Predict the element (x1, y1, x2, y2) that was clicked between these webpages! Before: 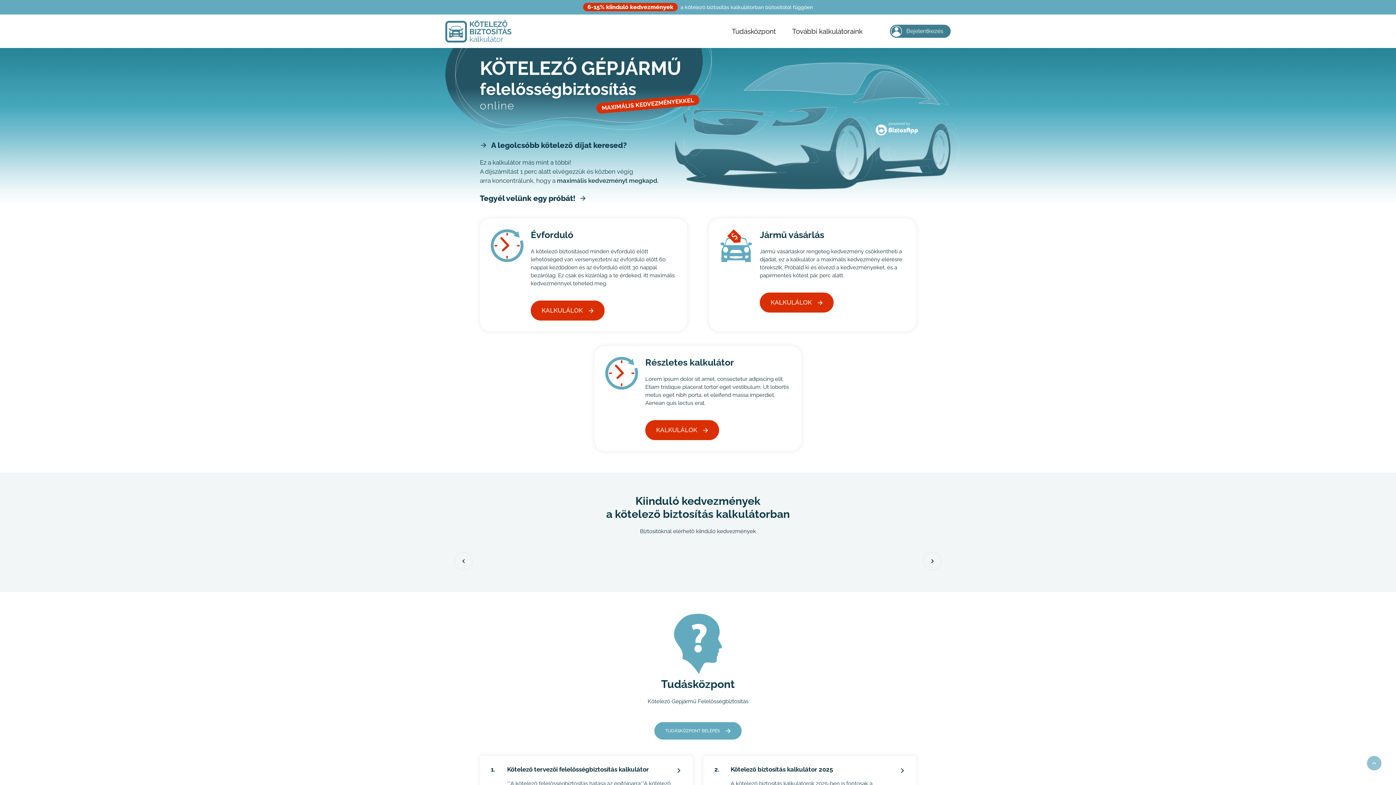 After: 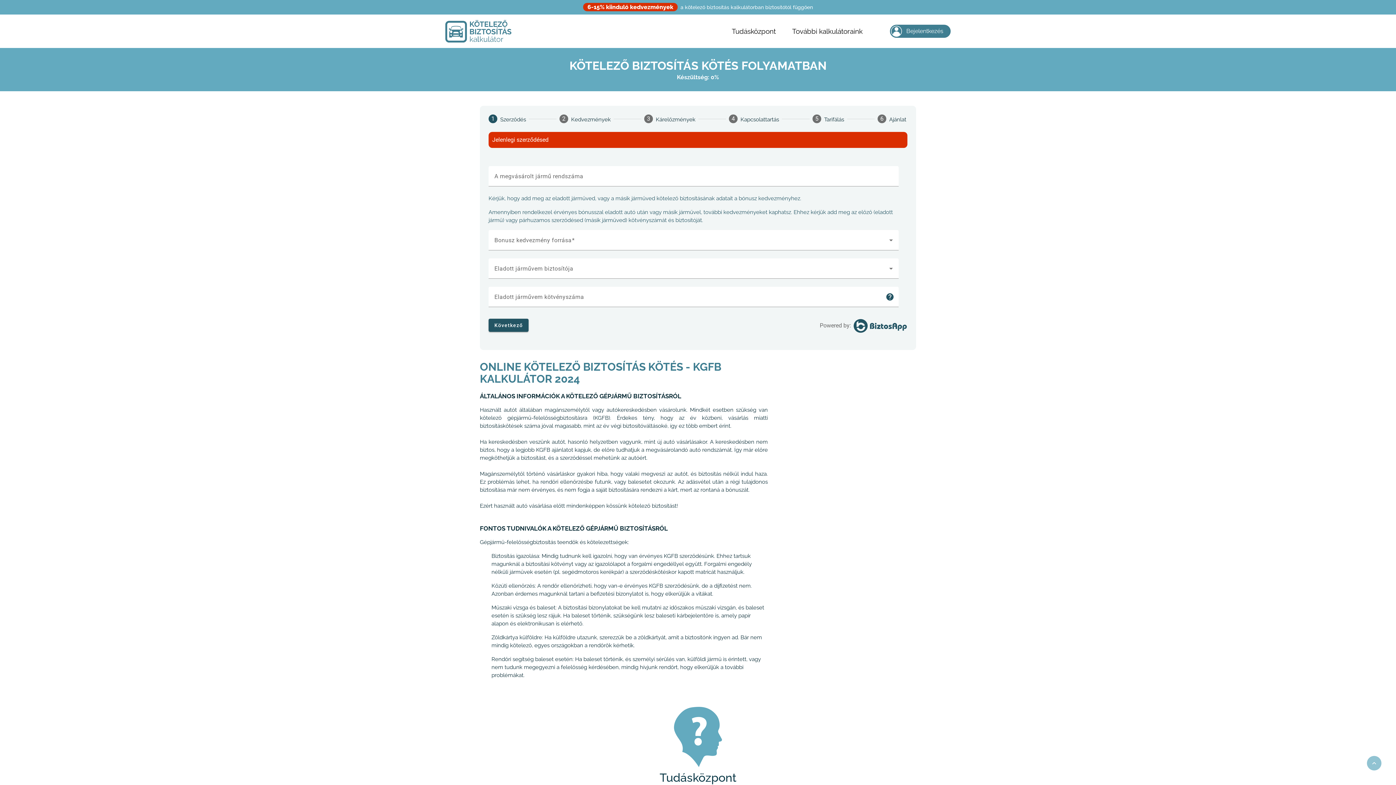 Action: bbox: (760, 292, 833, 312) label: KALKULÁLOK